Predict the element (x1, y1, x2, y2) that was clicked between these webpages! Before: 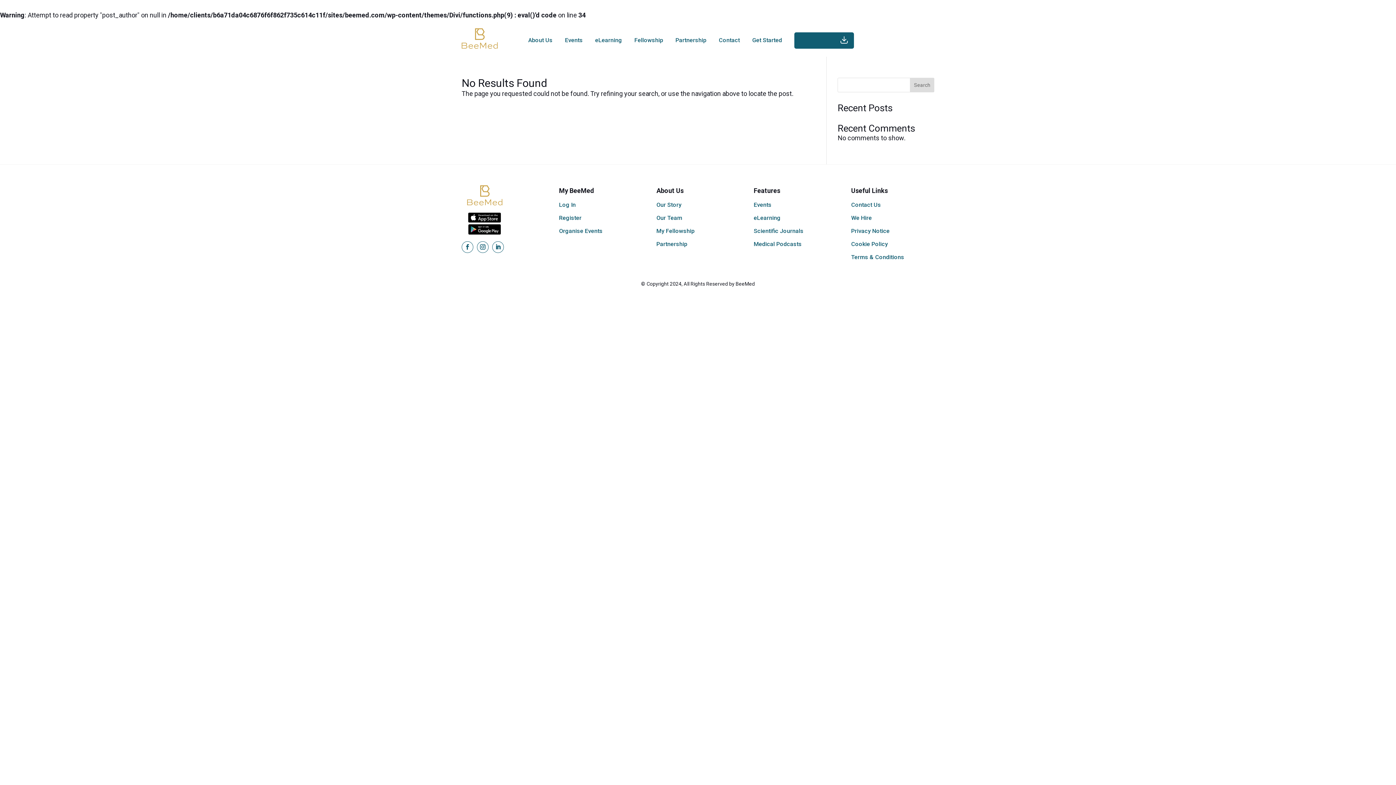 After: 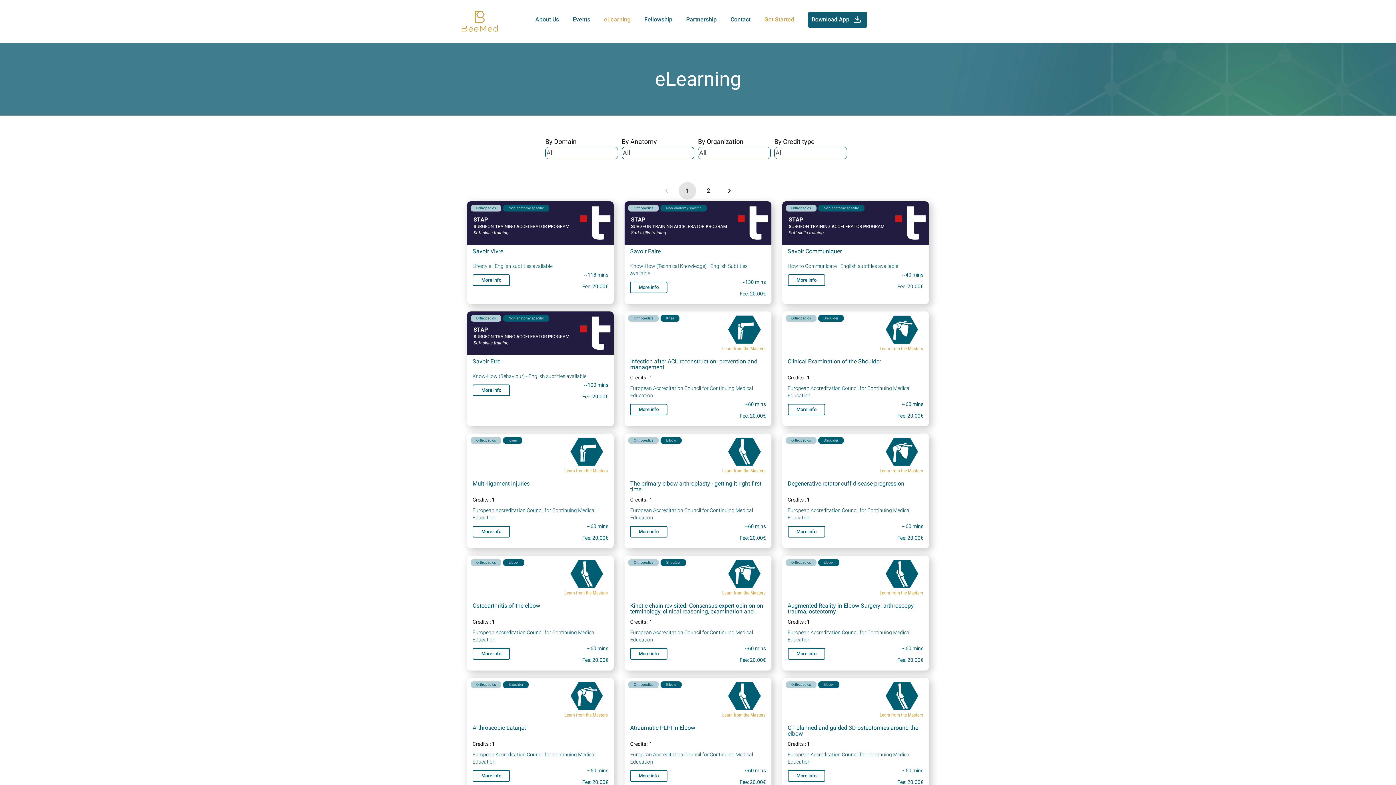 Action: bbox: (595, 35, 622, 48) label: eLearning